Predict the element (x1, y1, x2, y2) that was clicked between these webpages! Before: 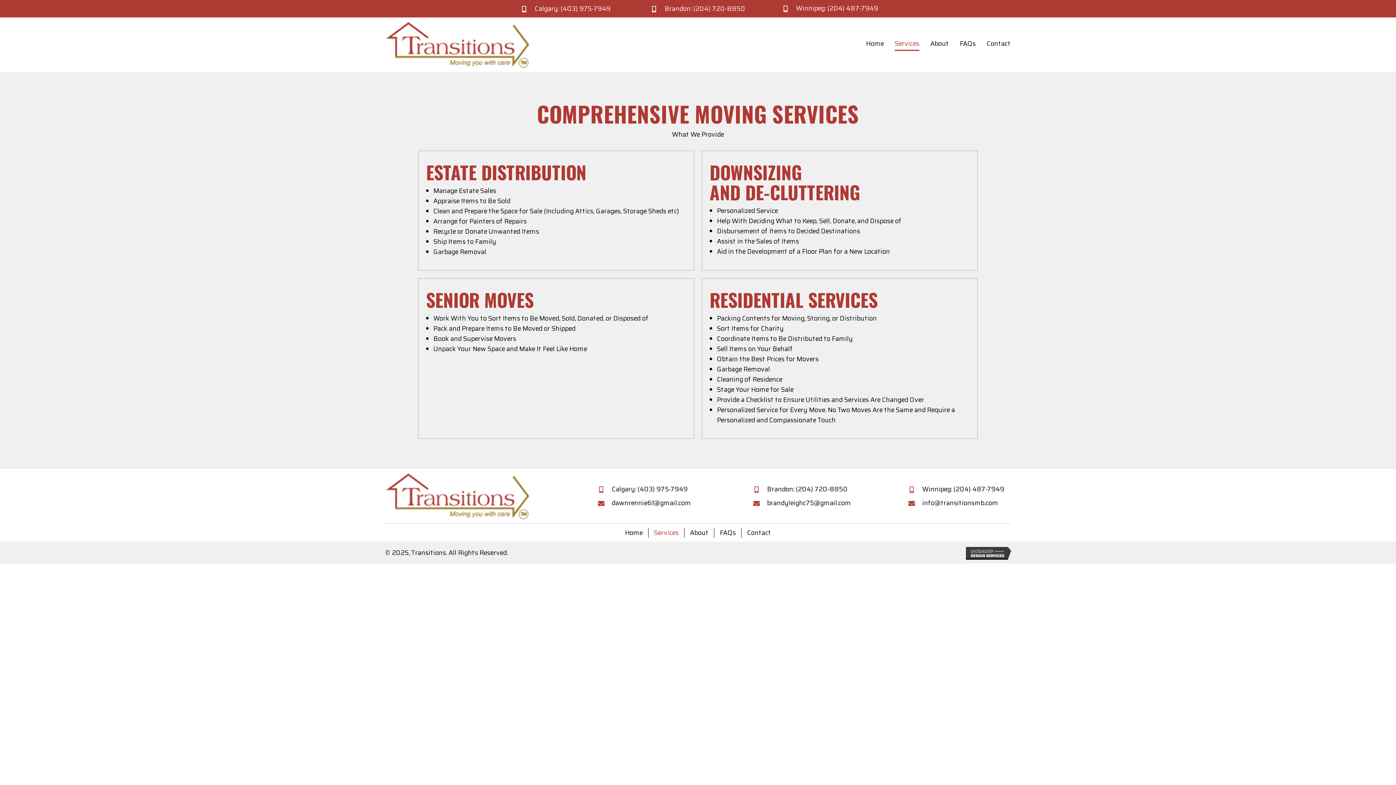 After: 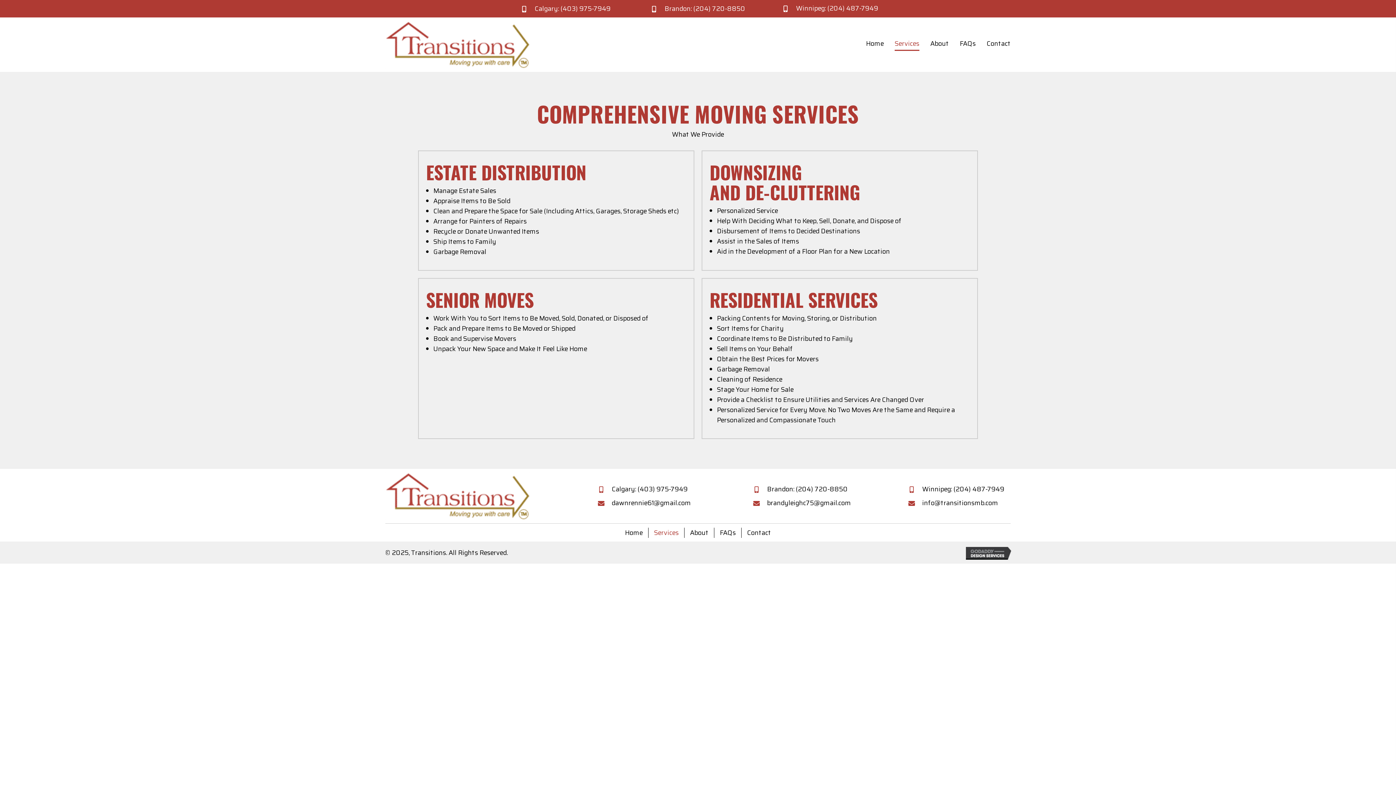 Action: label: Services bbox: (894, 38, 919, 50)